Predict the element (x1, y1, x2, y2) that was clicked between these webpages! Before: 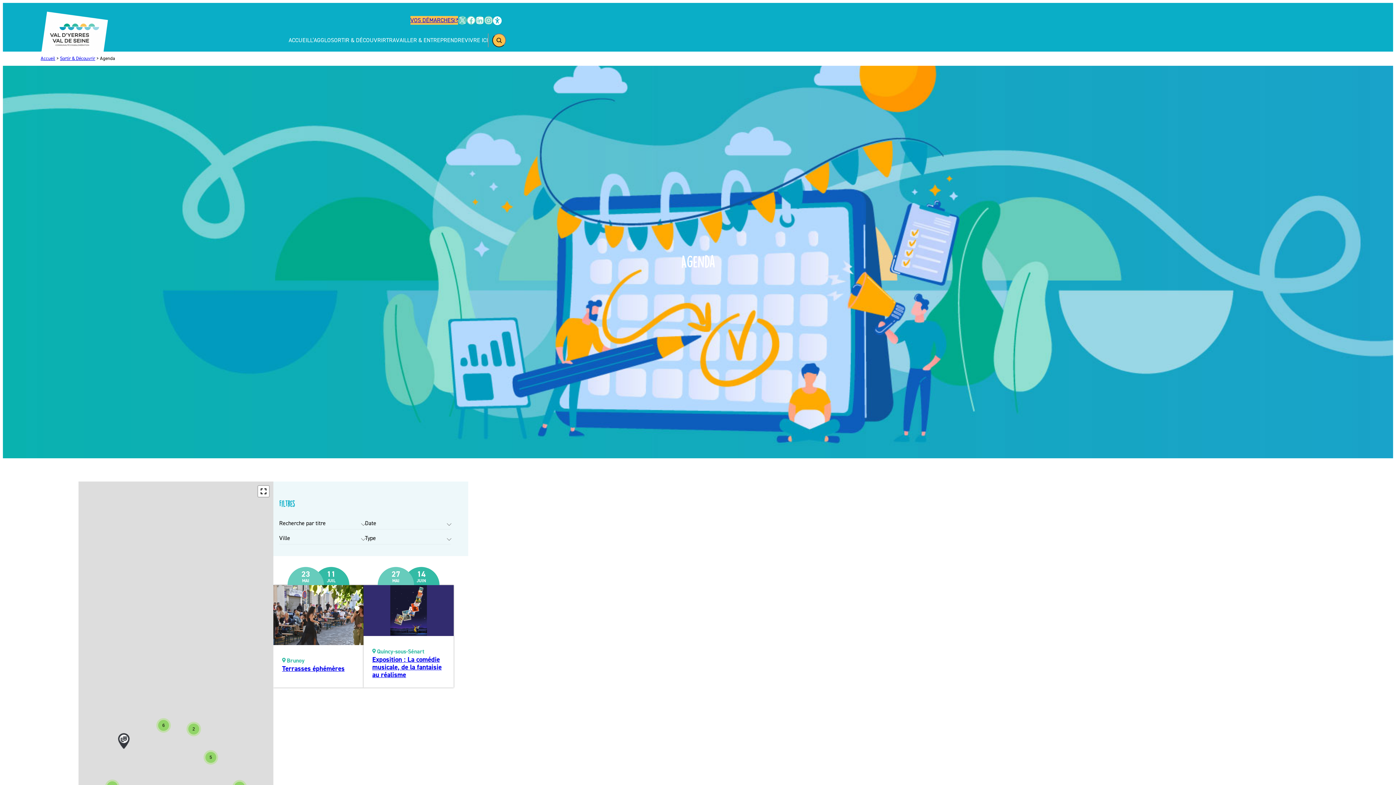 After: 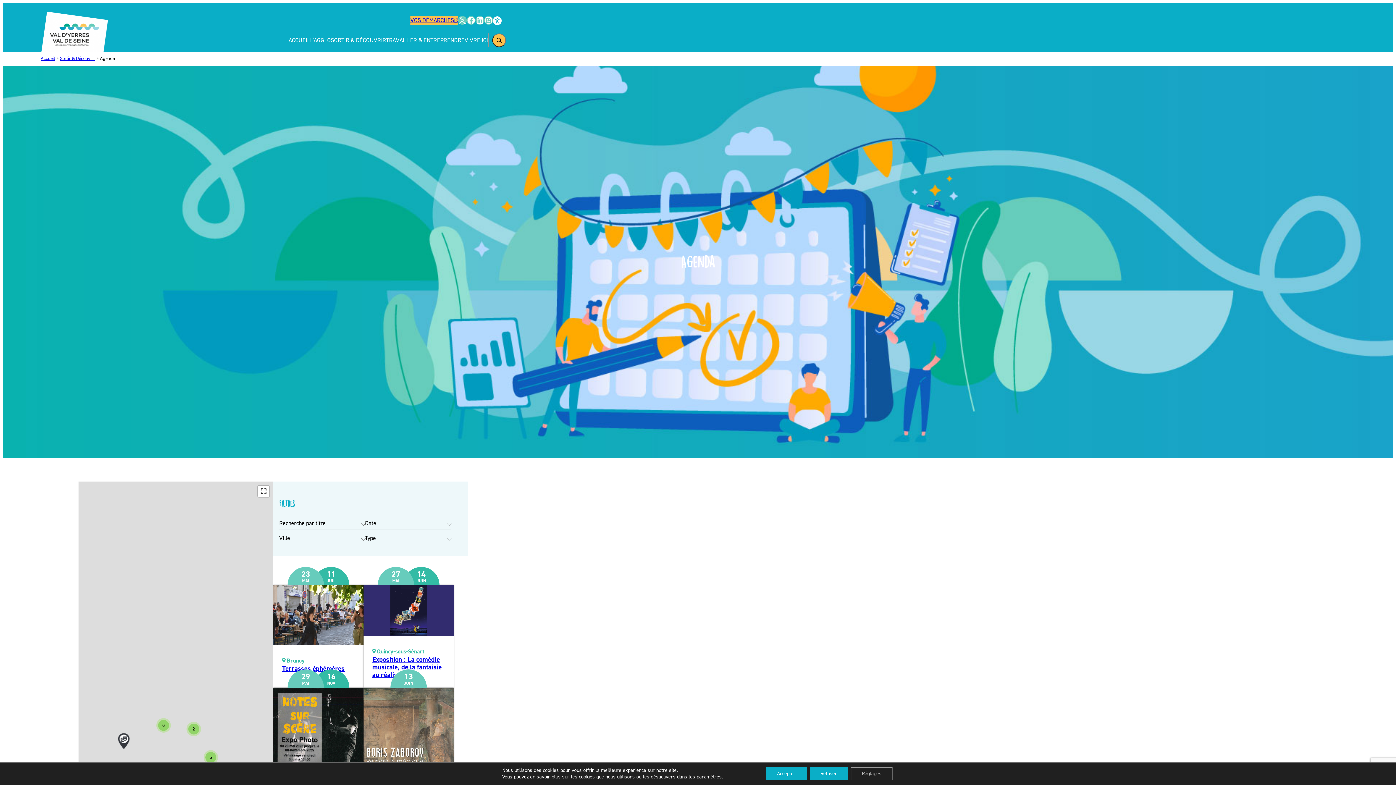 Action: label: Ville bbox: (279, 535, 365, 541)